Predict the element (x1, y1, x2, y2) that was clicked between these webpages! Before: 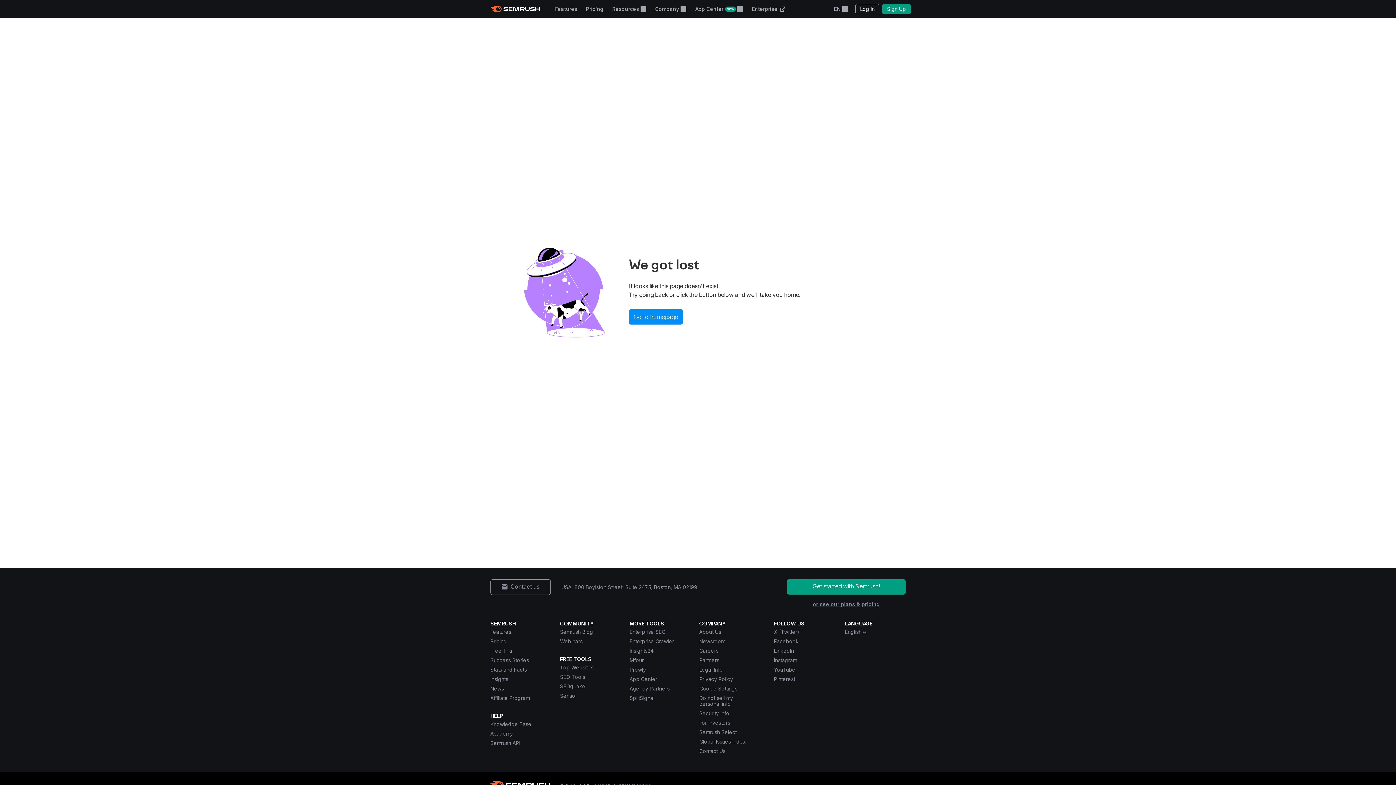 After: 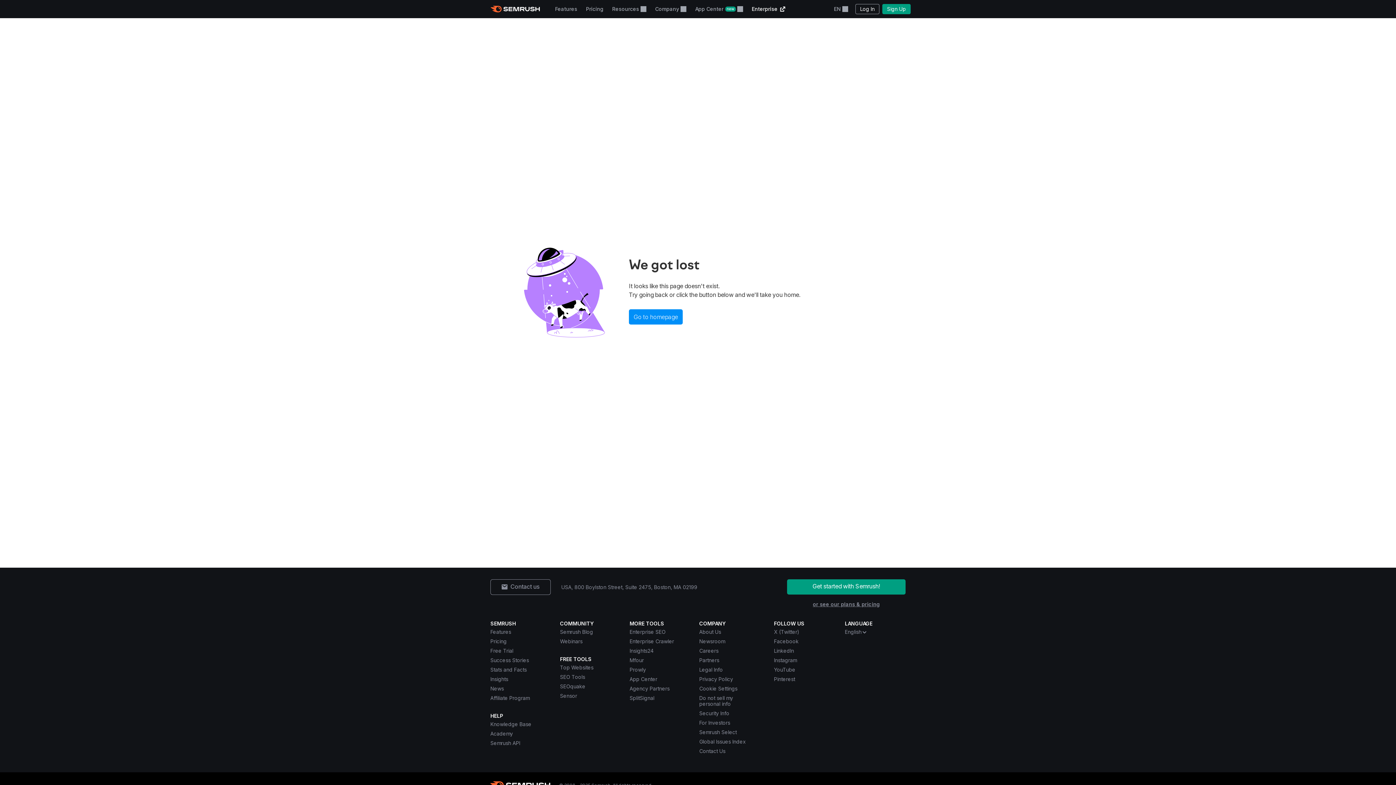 Action: label: Enterprise bbox: (747, 0, 790, 18)